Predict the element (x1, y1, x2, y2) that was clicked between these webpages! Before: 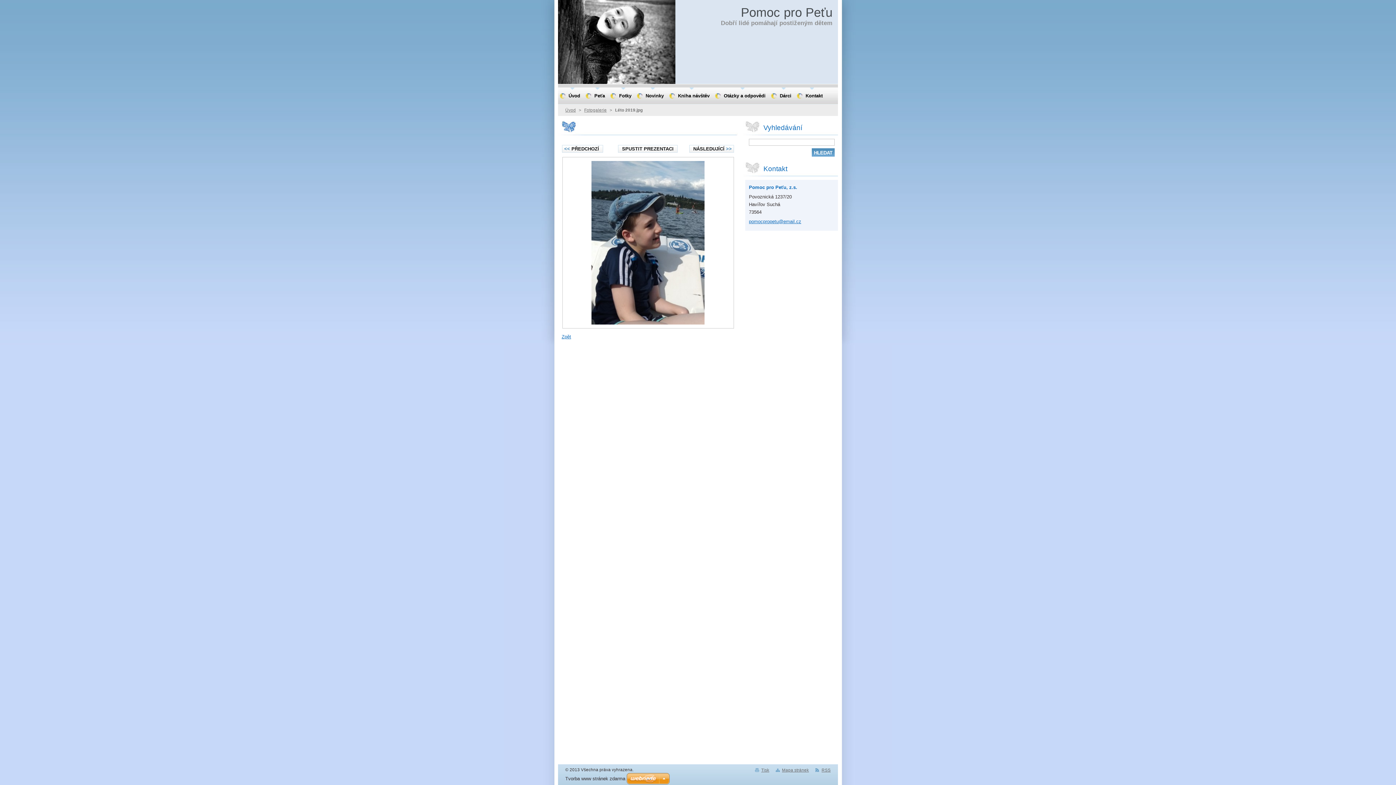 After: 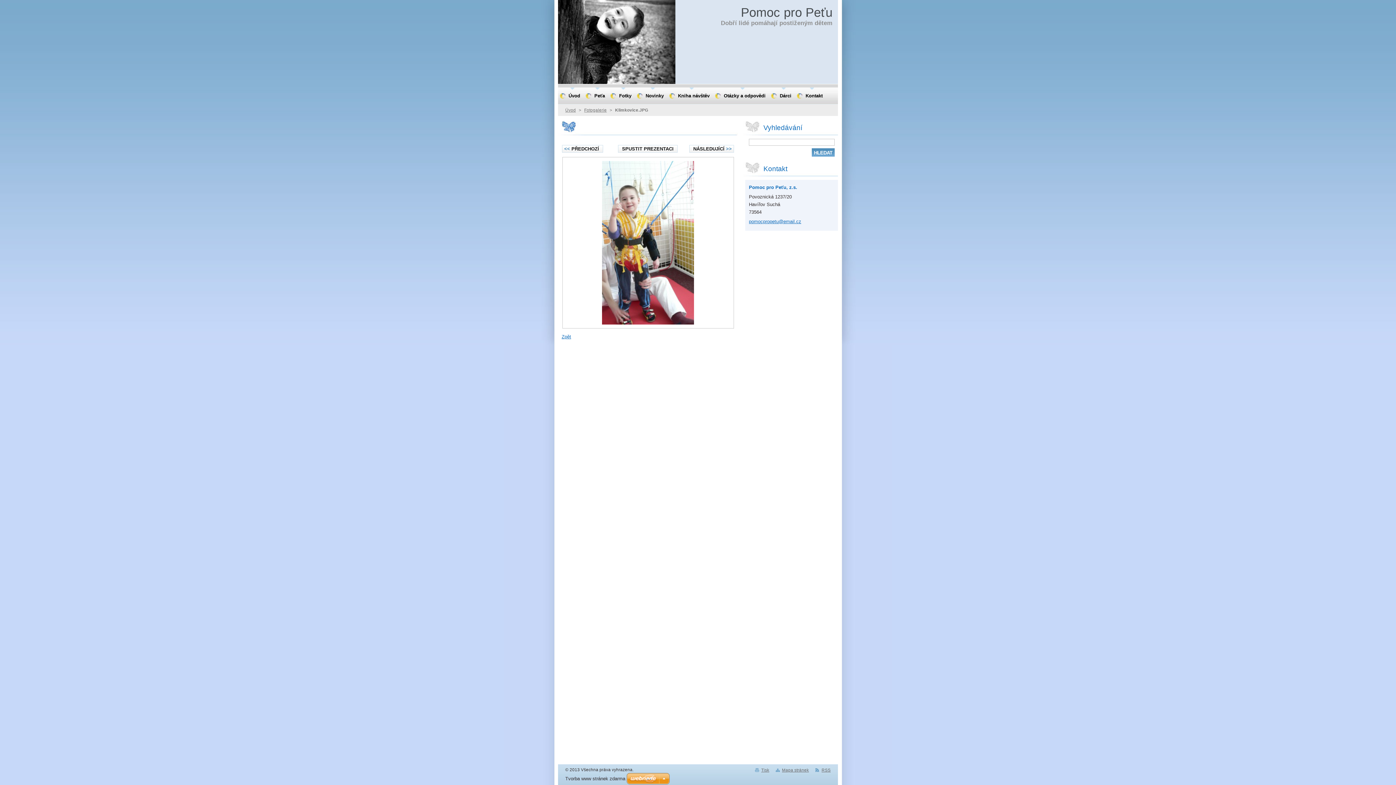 Action: bbox: (689, 145, 734, 152) label: NÁSLEDUJÍCÍ
>>